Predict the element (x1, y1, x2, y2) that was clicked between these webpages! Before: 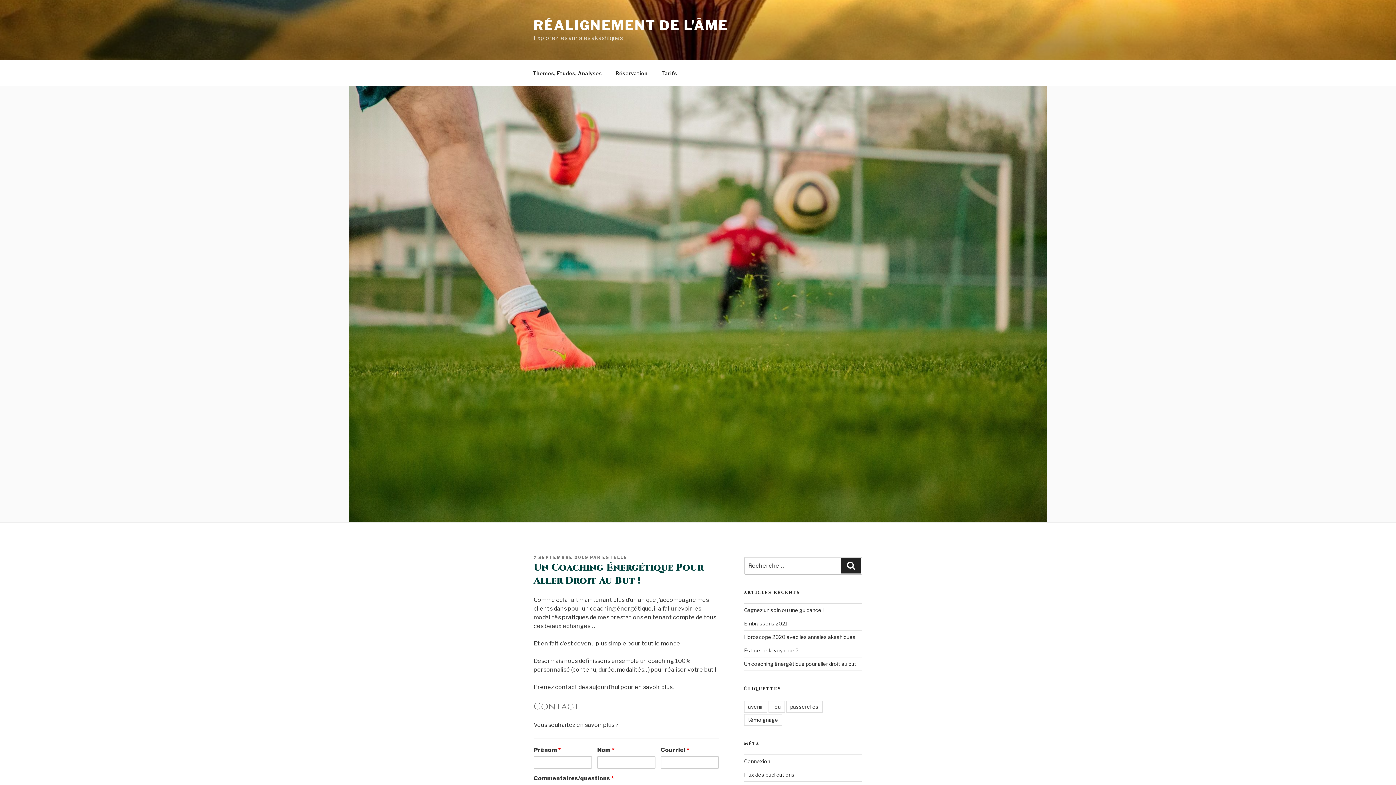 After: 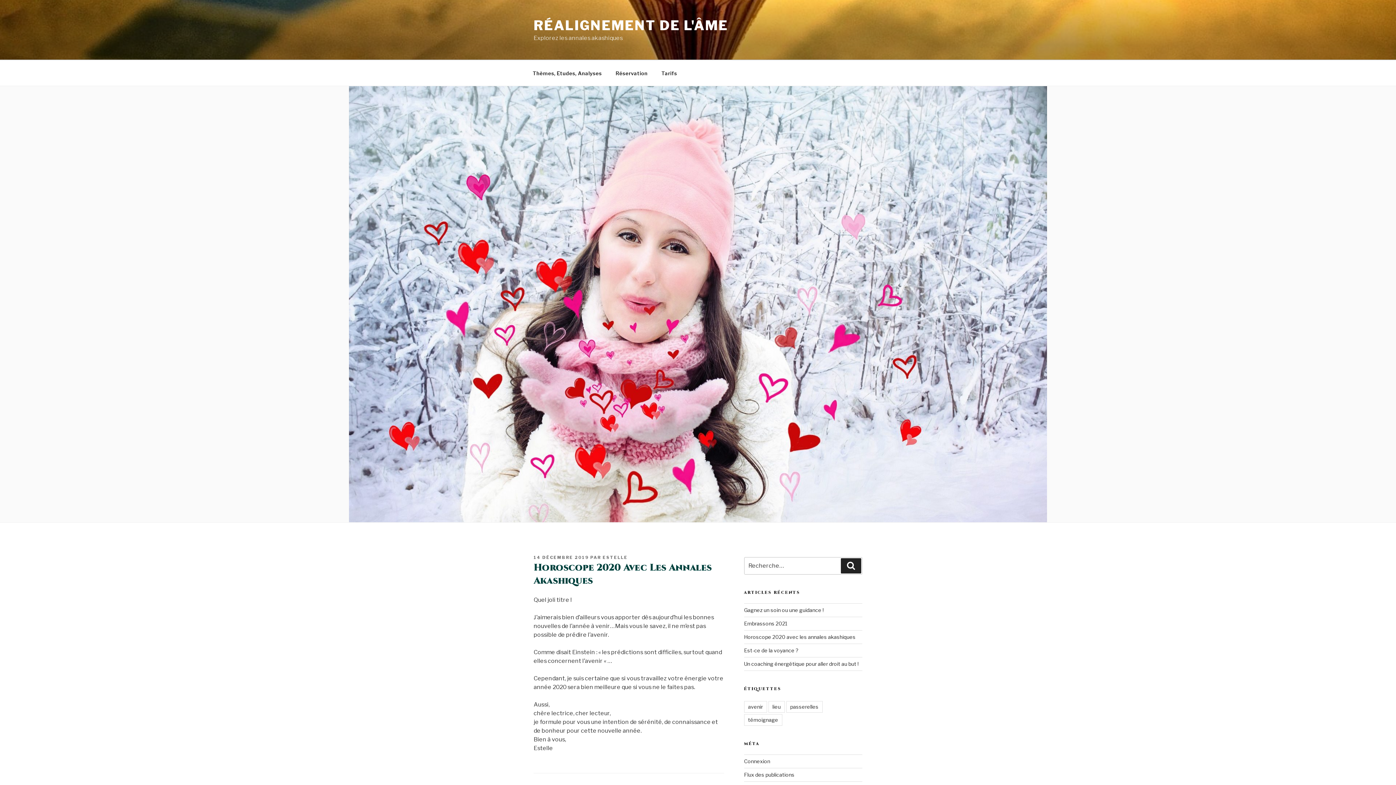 Action: bbox: (744, 634, 855, 640) label: Horoscope 2020 avec les annales akashiques